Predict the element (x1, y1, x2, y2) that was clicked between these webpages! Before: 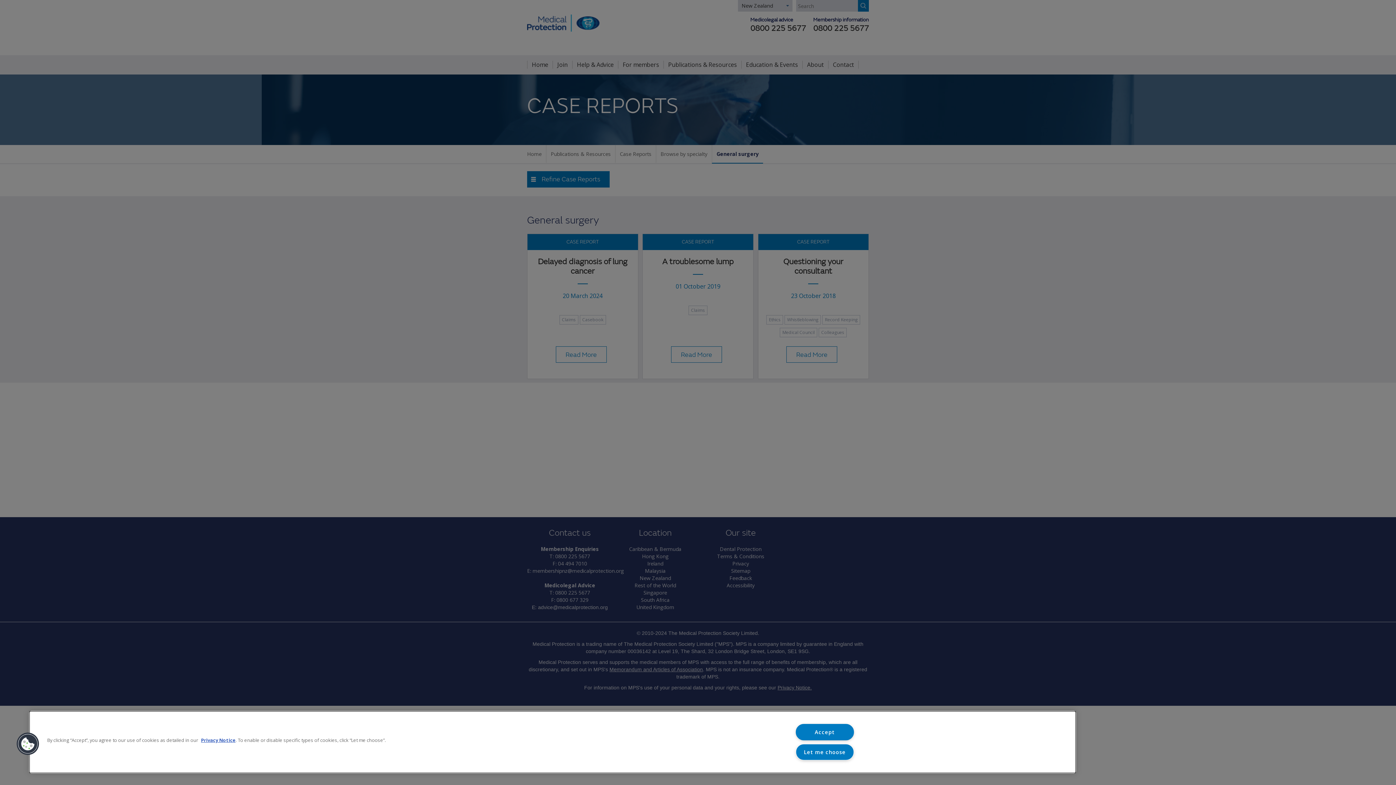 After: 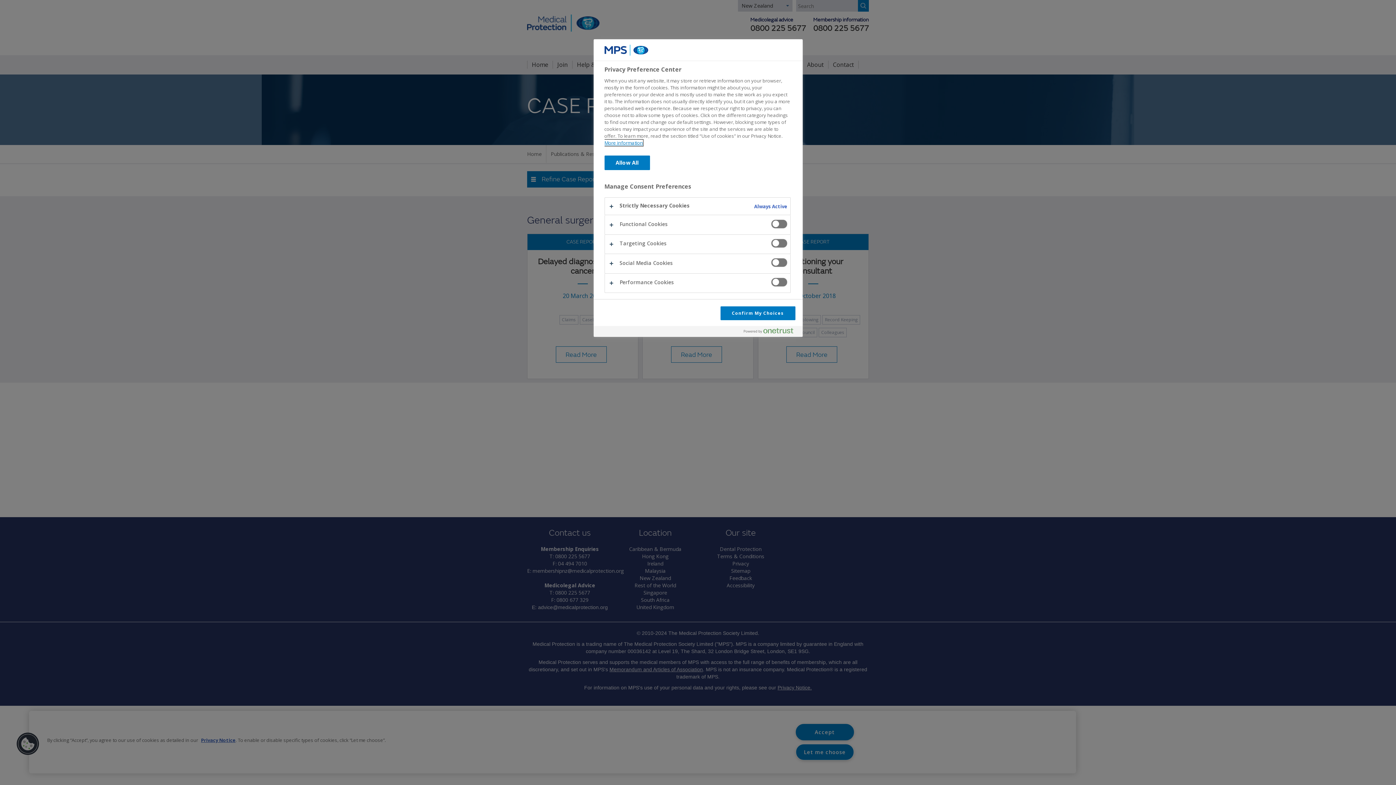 Action: label: Let me choose bbox: (795, 744, 854, 760)